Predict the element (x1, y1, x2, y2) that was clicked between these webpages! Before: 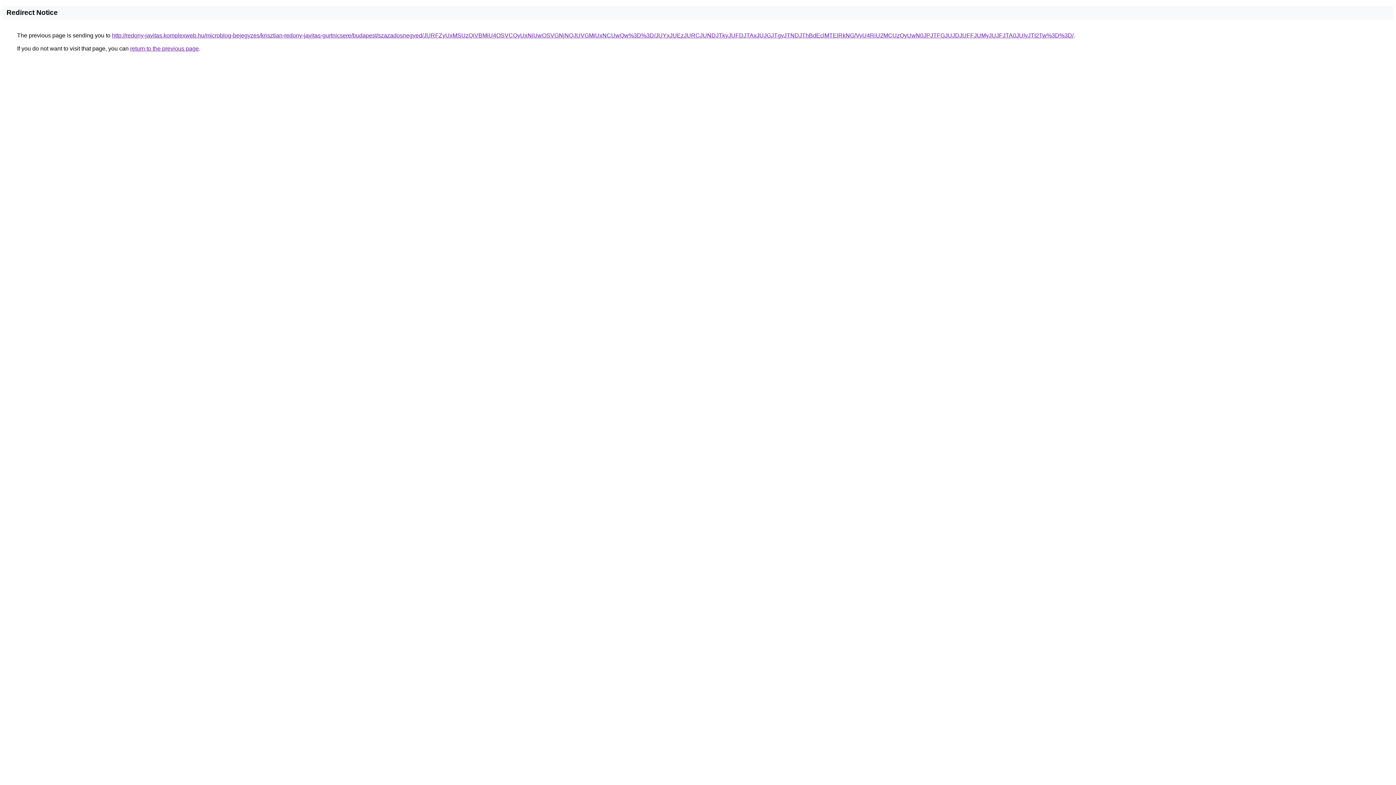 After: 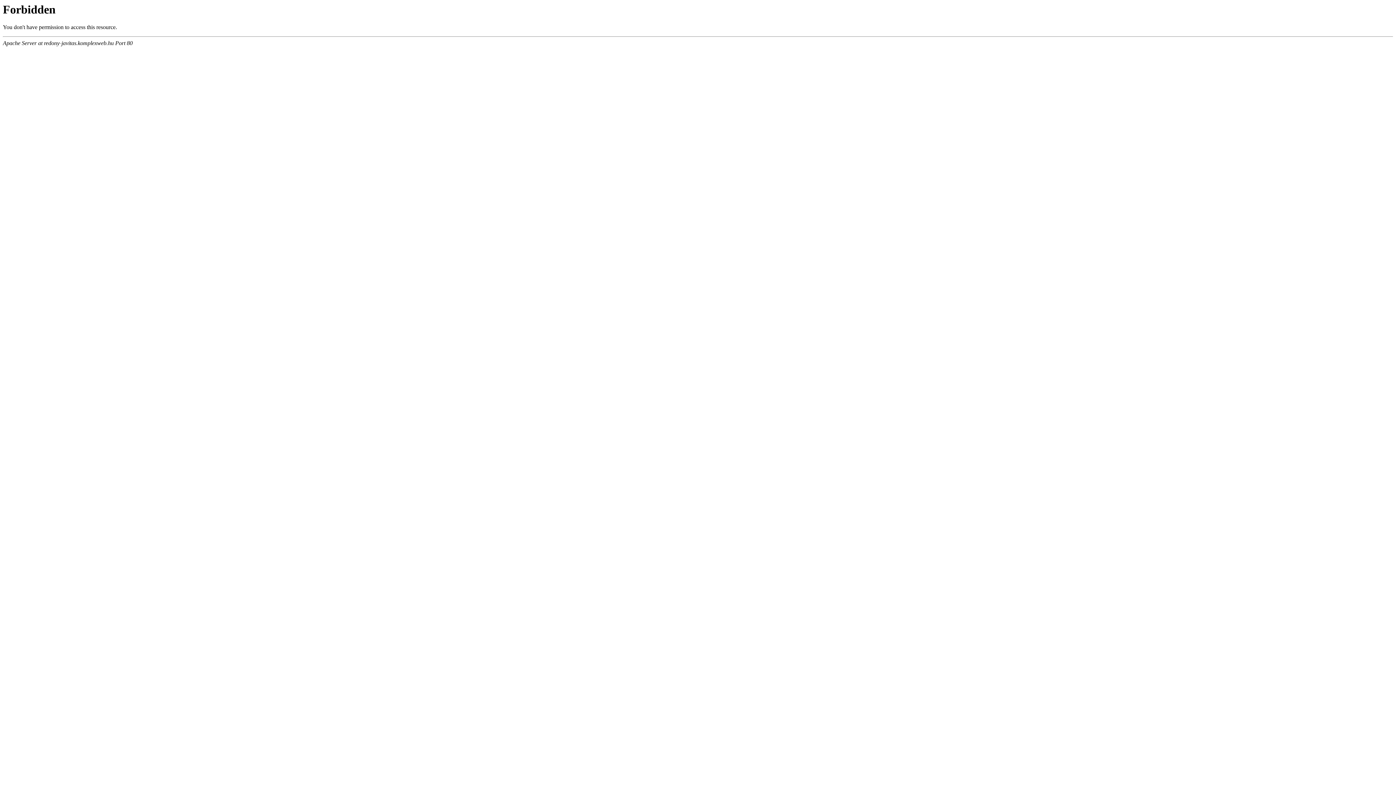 Action: label: http://redony-javitas.komplexweb.hu/microblog-bejegyzes/krisztian-redony-javitas-gurtnicsere/budapest/szazadosnegyed/JURFZyUxMSUzQiVBMiU4OSVCQyUxNiUwOSVGNjNQJUVGMiUxNCUwQw%3D%3D/JUYxJUEzJURCJUNDJTkyJUFDJTAxJUJGJTgyJTNDJThBdEclMTElRkNG/VyU4RiU2MCUzQyUwN0JPJTFGJUJDJUFFJUMyJUJFJTA0JUIyJTI2Tw%3D%3D/ bbox: (112, 32, 1073, 38)